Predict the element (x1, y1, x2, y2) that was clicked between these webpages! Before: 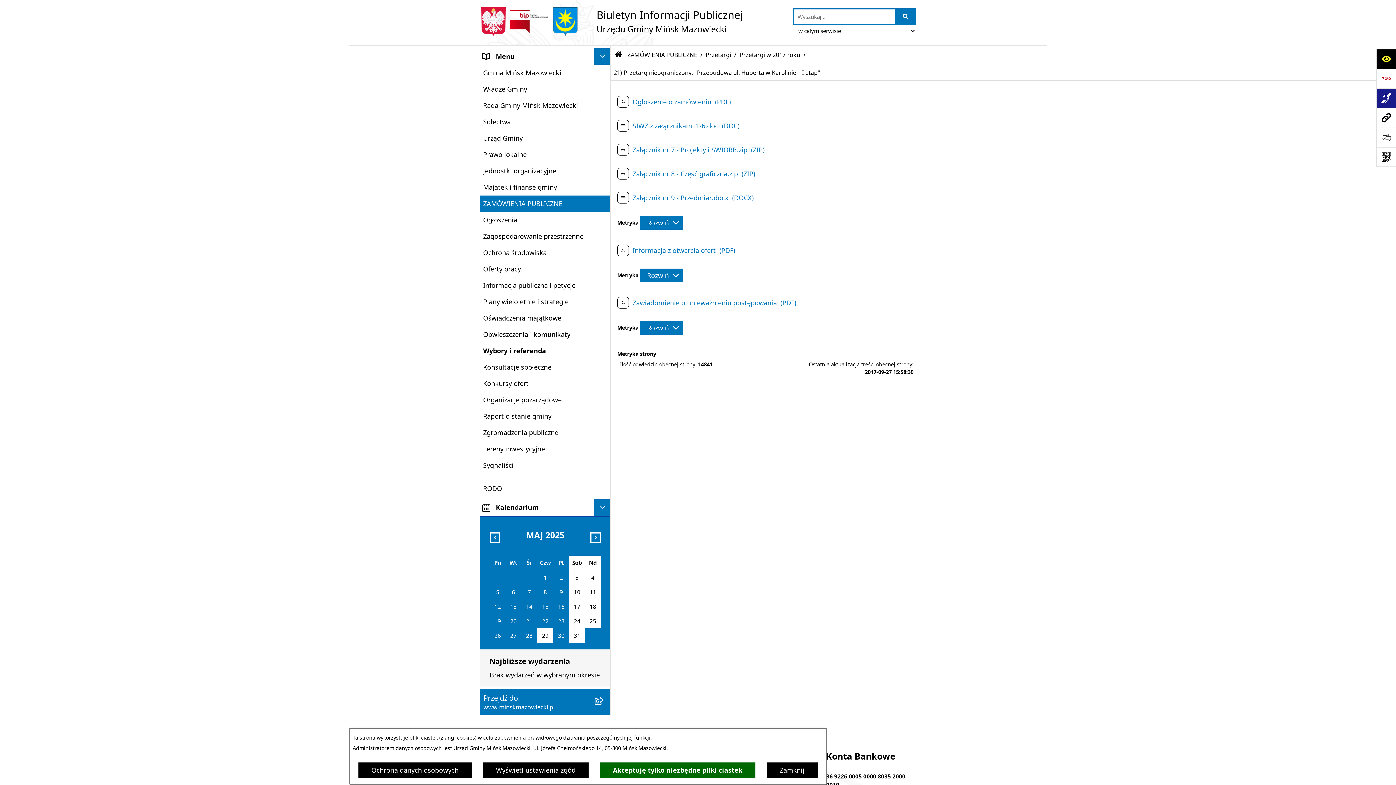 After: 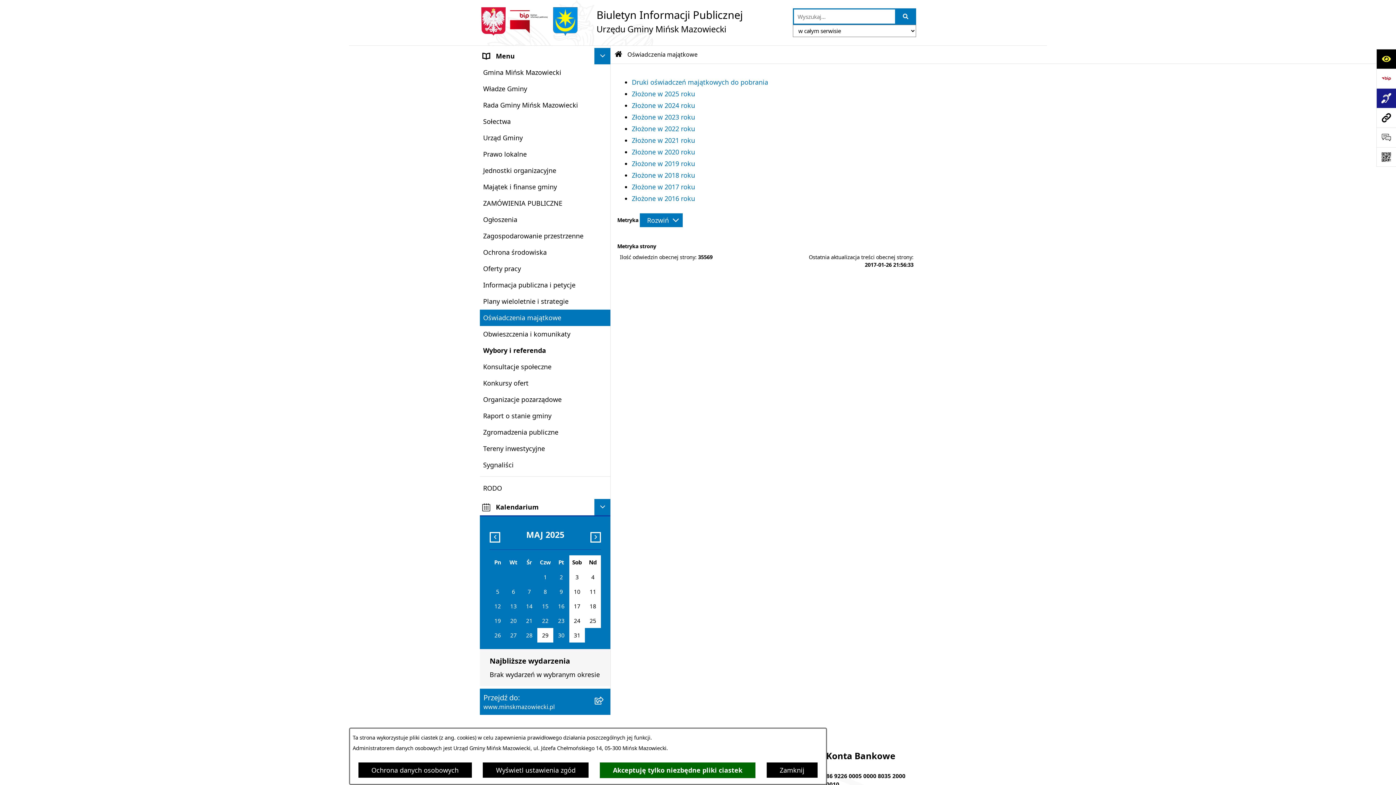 Action: label: Oświadczenia majątkowe bbox: (480, 310, 610, 326)